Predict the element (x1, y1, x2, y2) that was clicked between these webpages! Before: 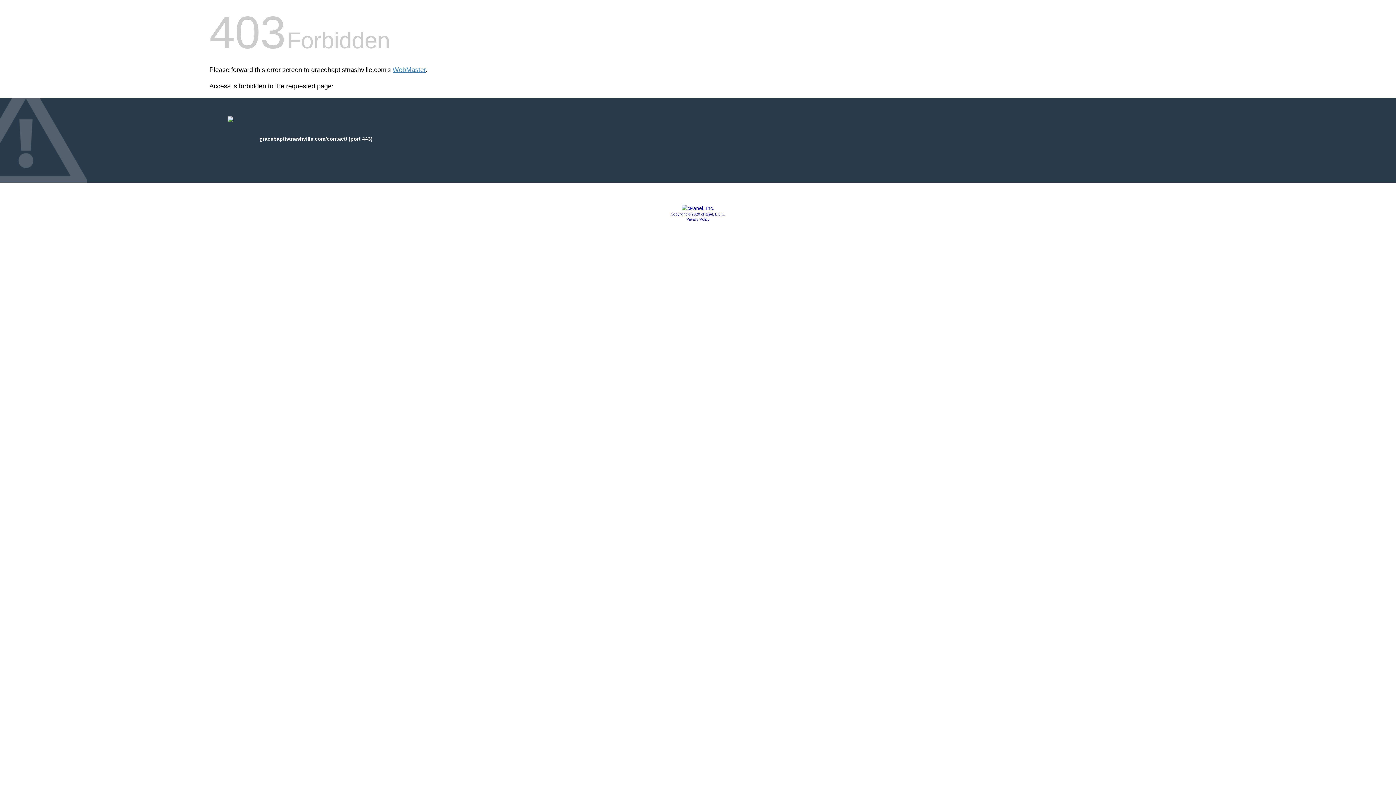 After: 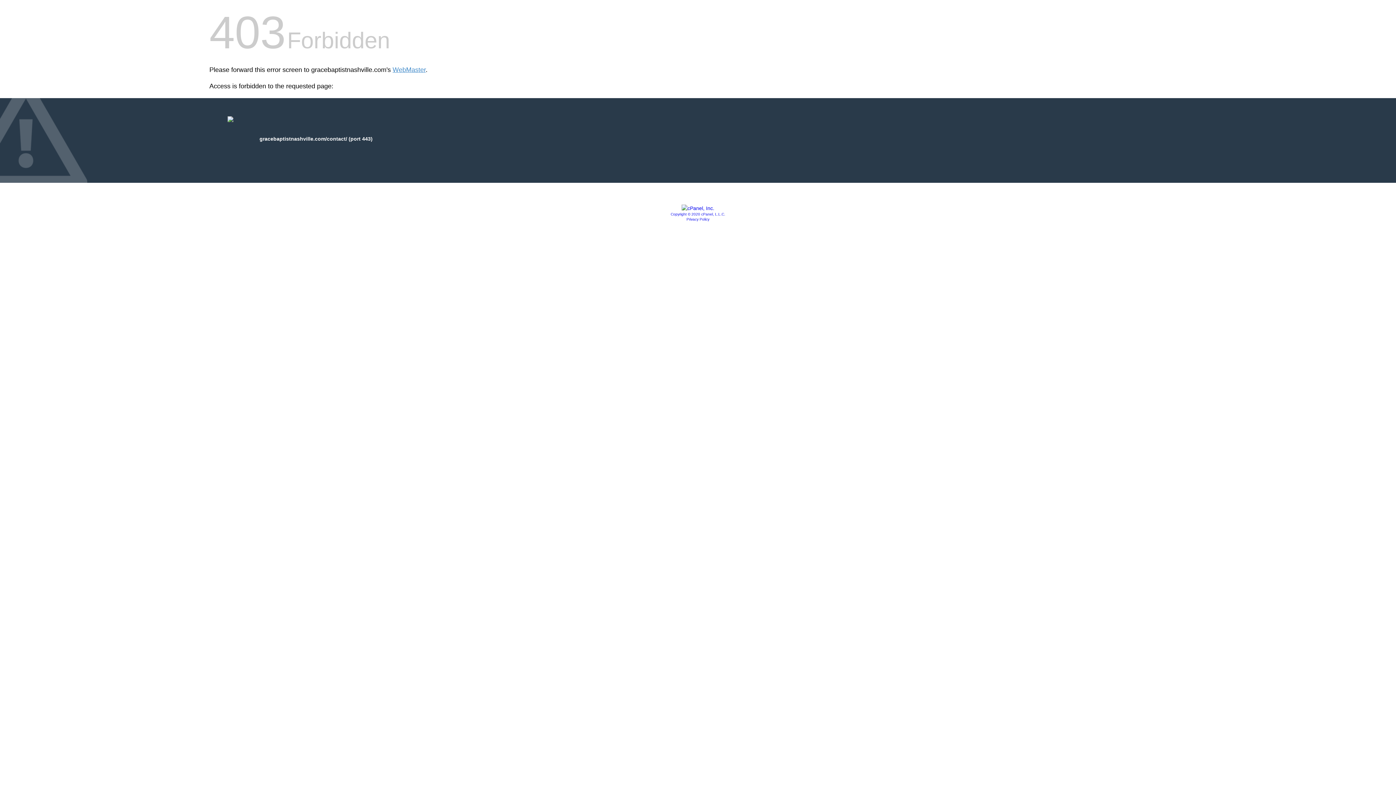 Action: bbox: (686, 217, 709, 221) label: Privacy Policy